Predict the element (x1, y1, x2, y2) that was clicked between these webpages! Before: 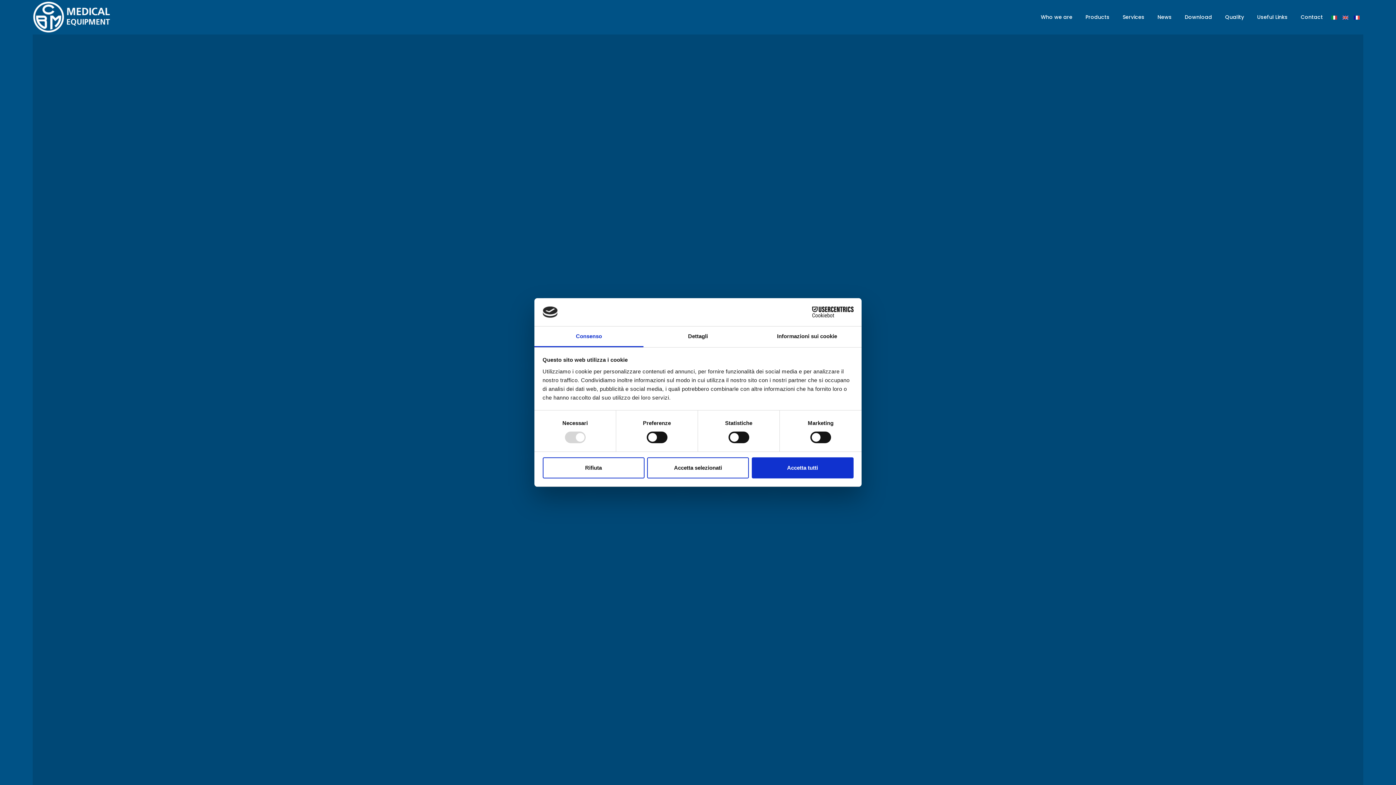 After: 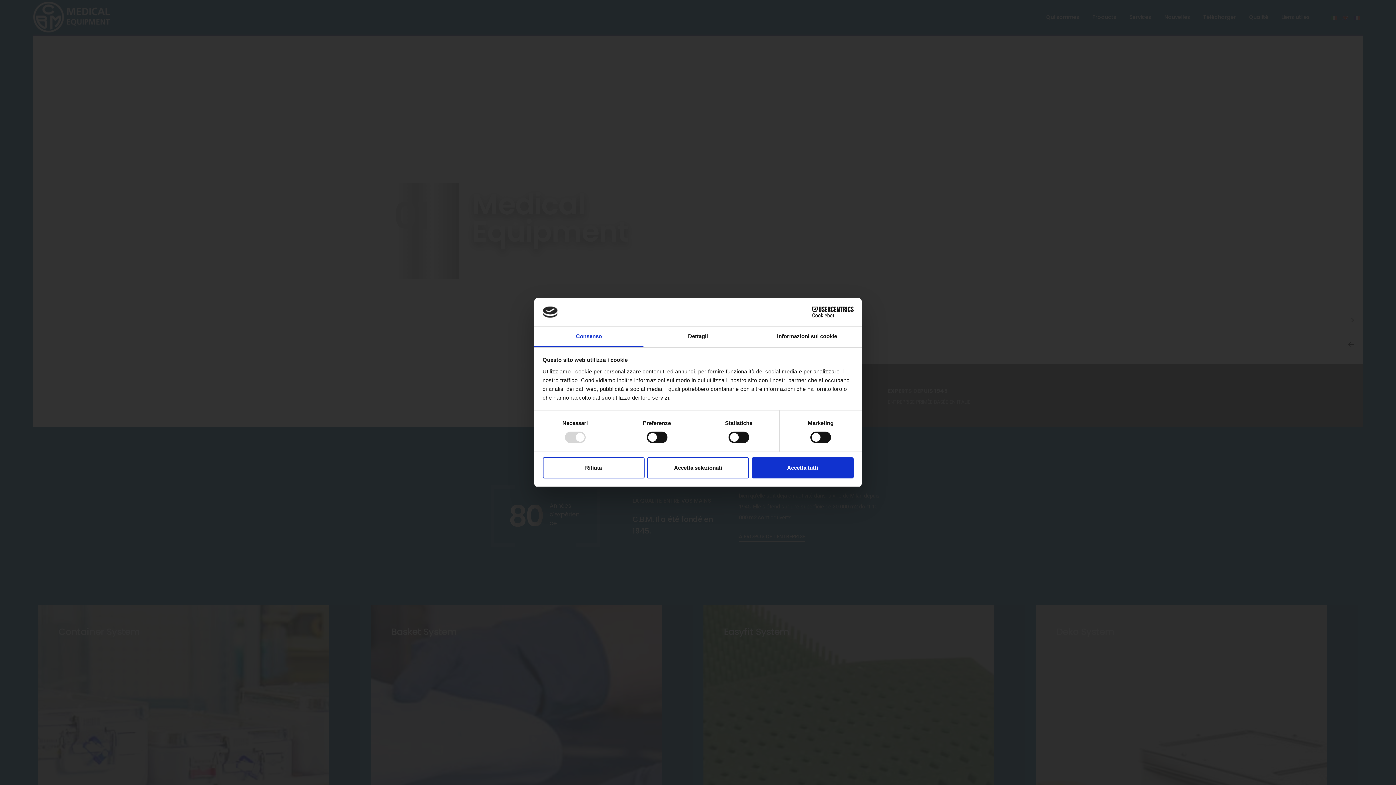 Action: bbox: (1352, 2, 1363, 31)